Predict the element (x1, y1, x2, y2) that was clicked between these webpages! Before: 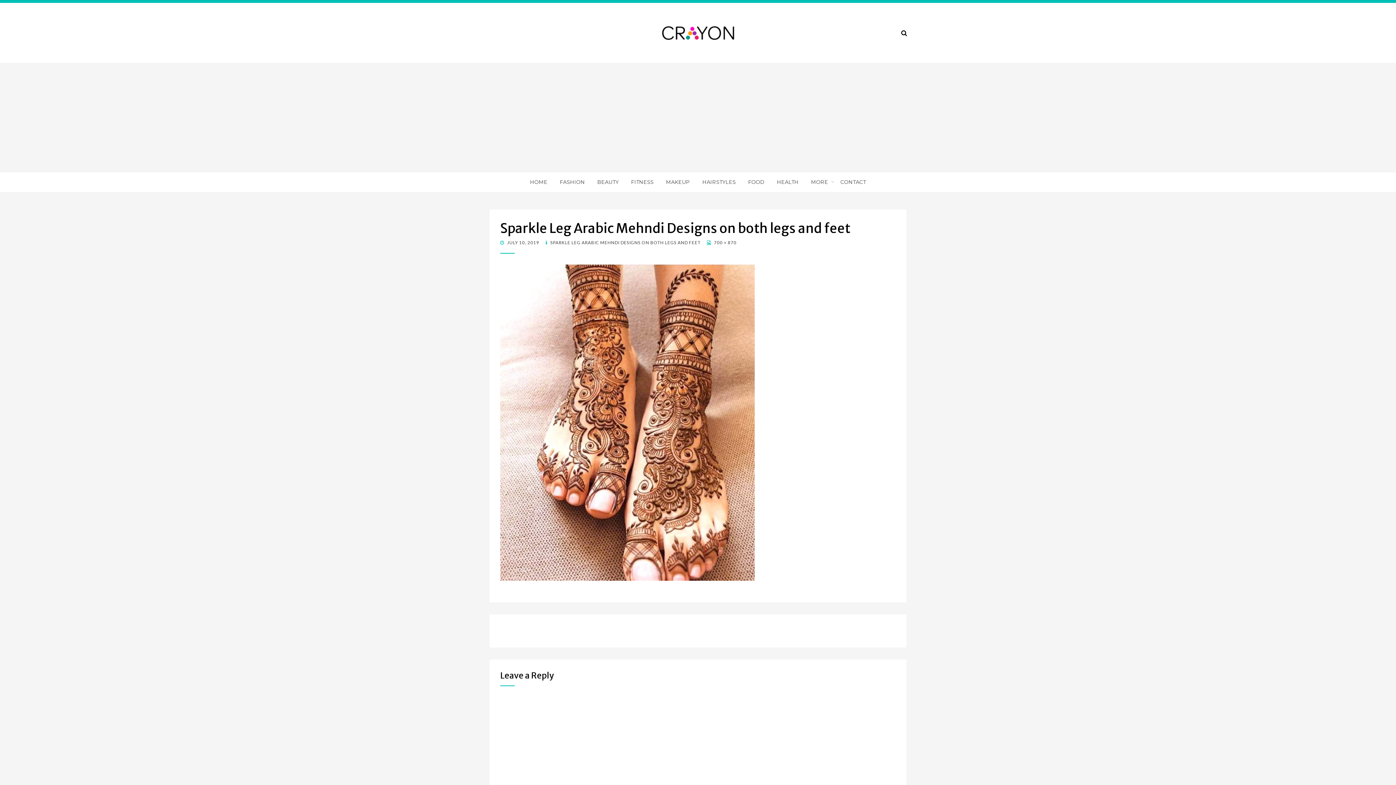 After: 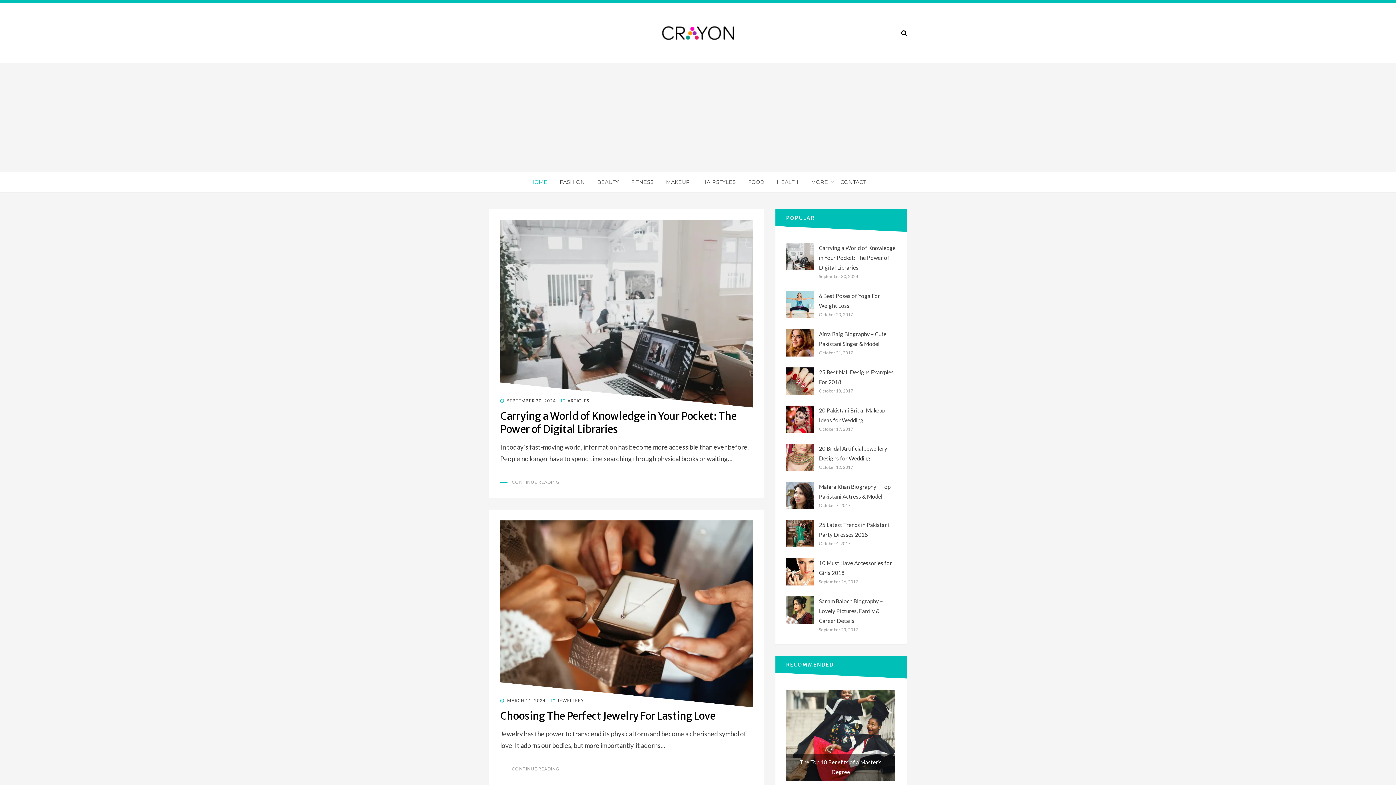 Action: bbox: (524, 177, 553, 186) label: HOME